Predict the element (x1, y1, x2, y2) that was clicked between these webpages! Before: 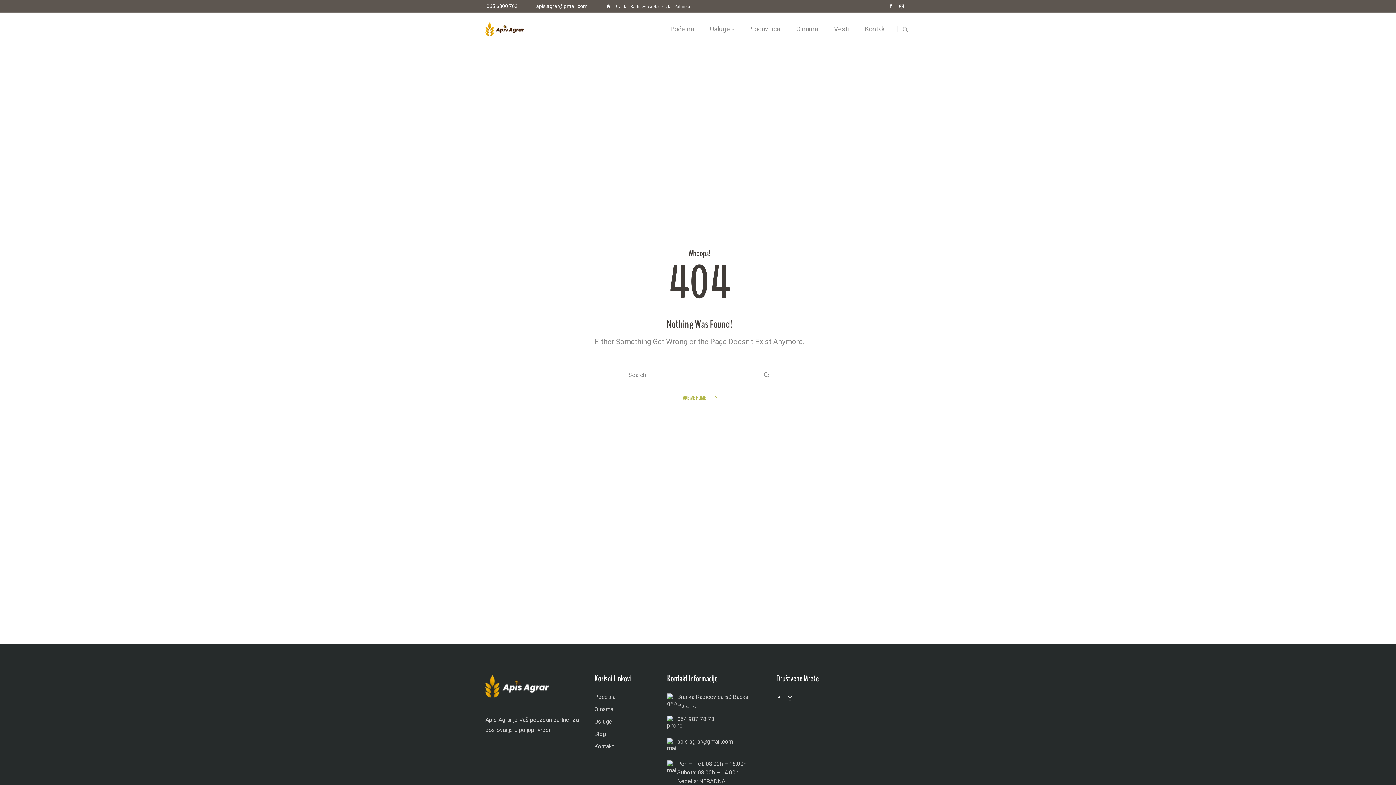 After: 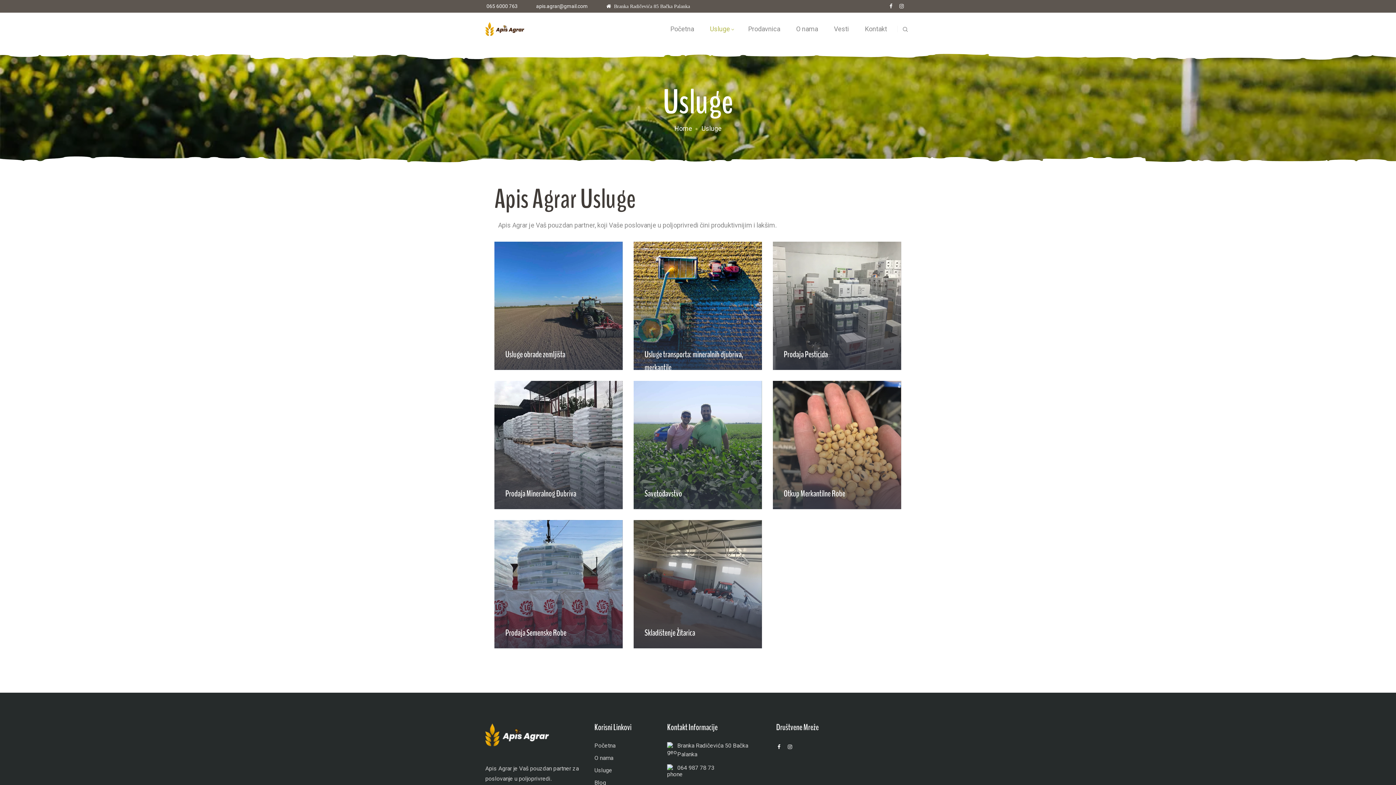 Action: bbox: (710, 12, 734, 45) label: Usluge